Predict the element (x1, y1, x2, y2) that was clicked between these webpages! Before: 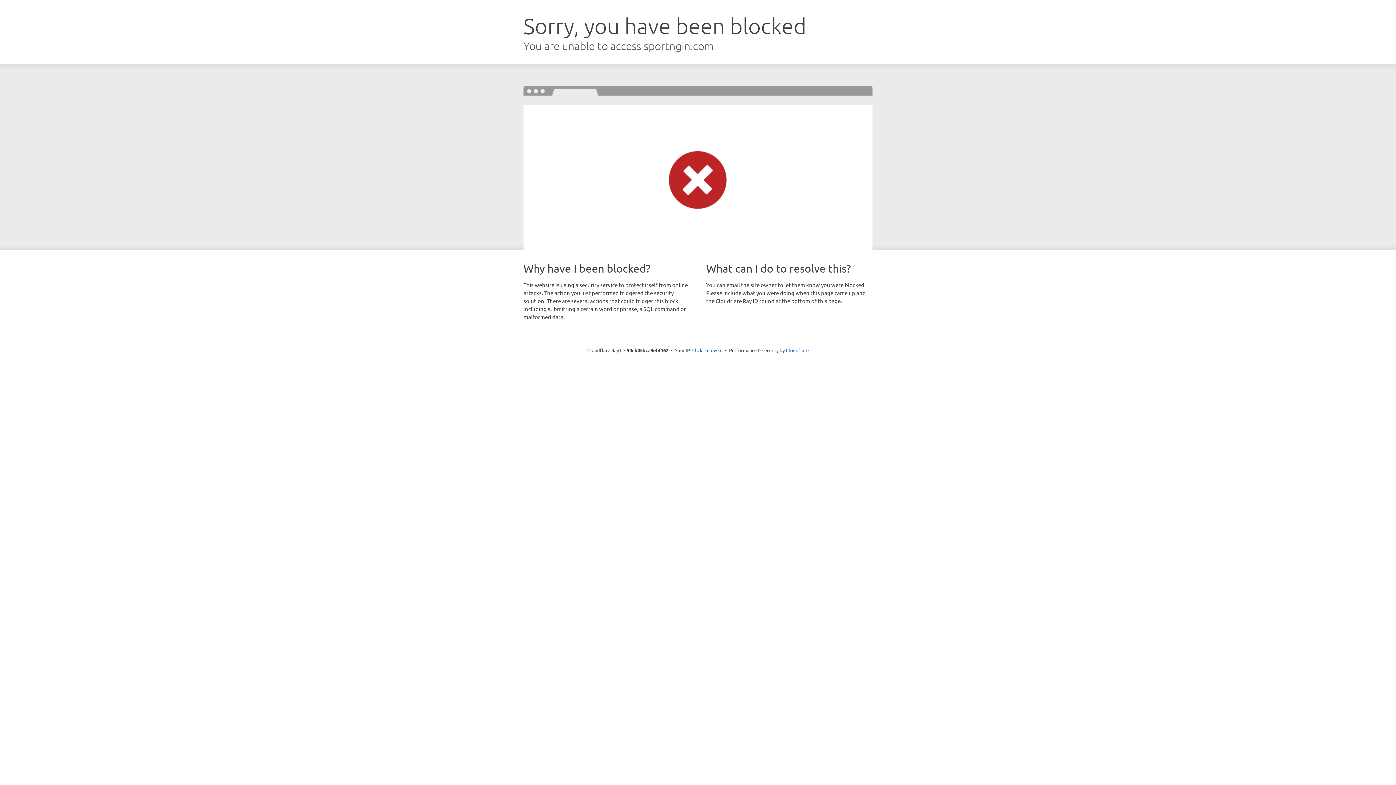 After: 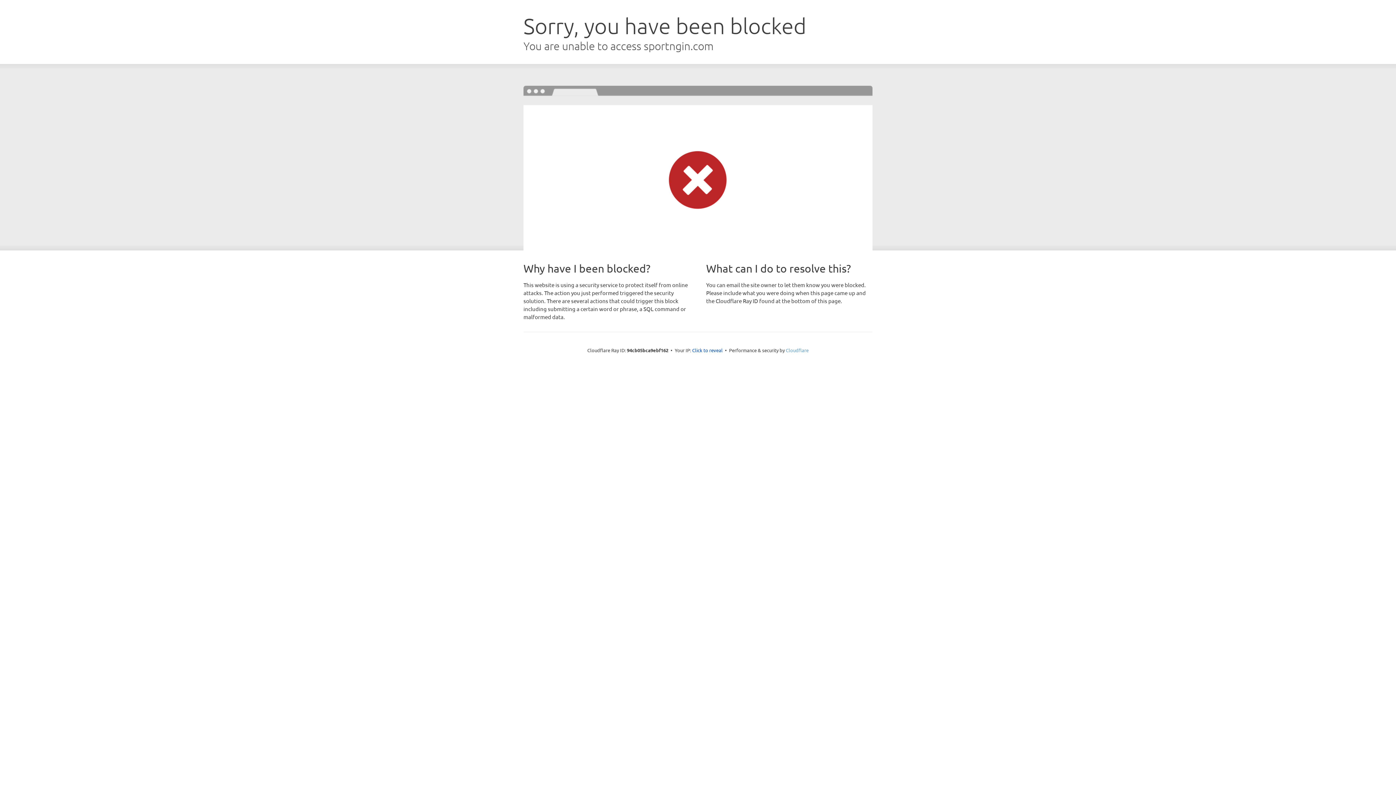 Action: bbox: (786, 347, 808, 353) label: Cloudflare